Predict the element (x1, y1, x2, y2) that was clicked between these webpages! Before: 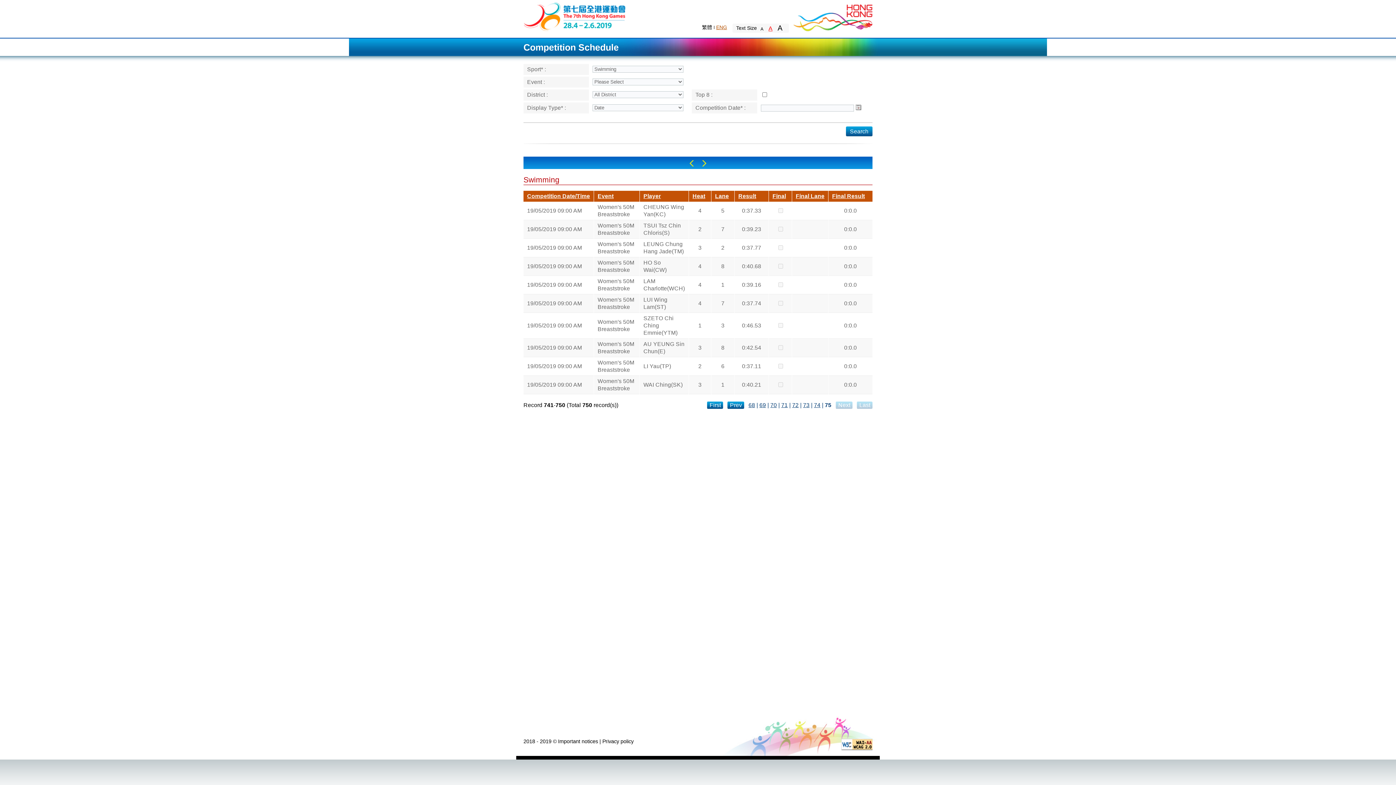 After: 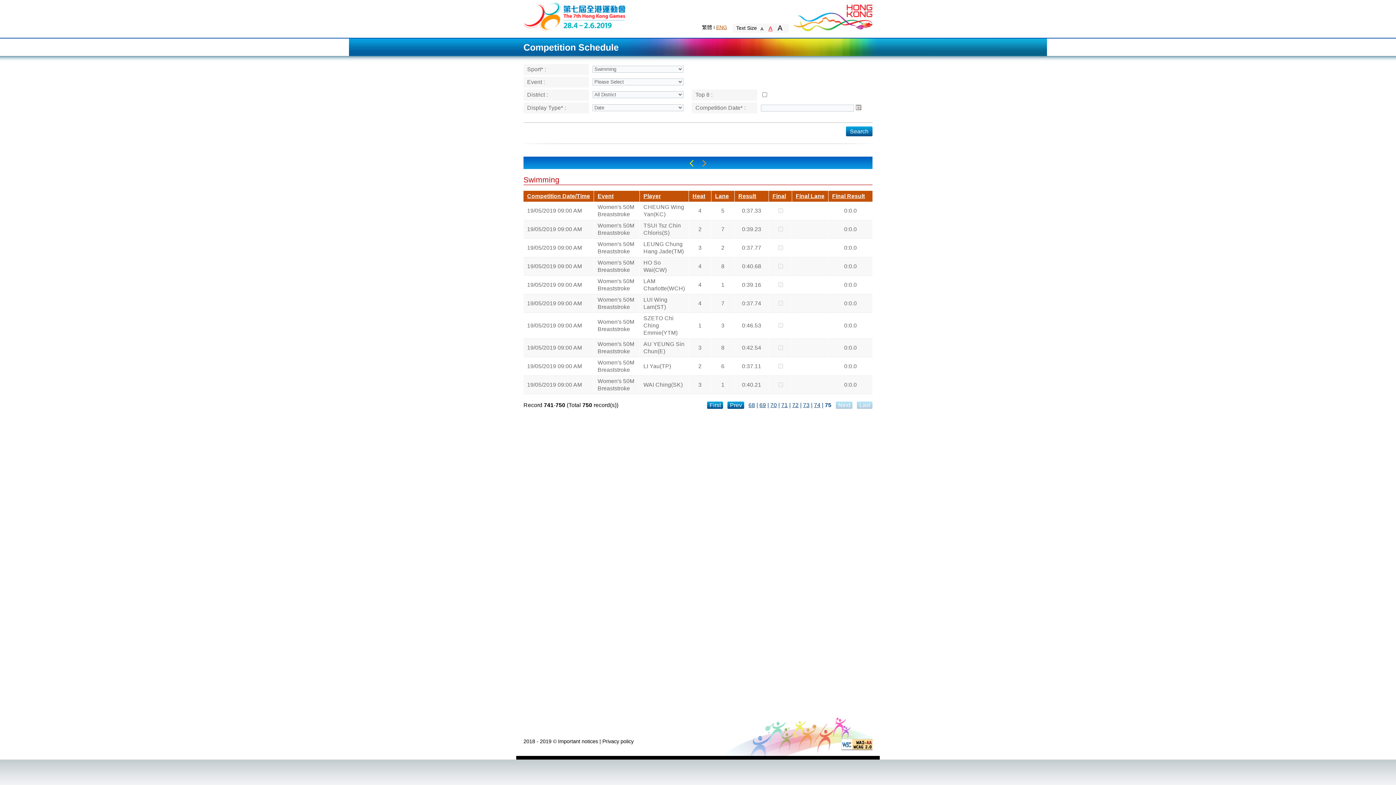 Action: label: Right bbox: (702, 159, 706, 167)